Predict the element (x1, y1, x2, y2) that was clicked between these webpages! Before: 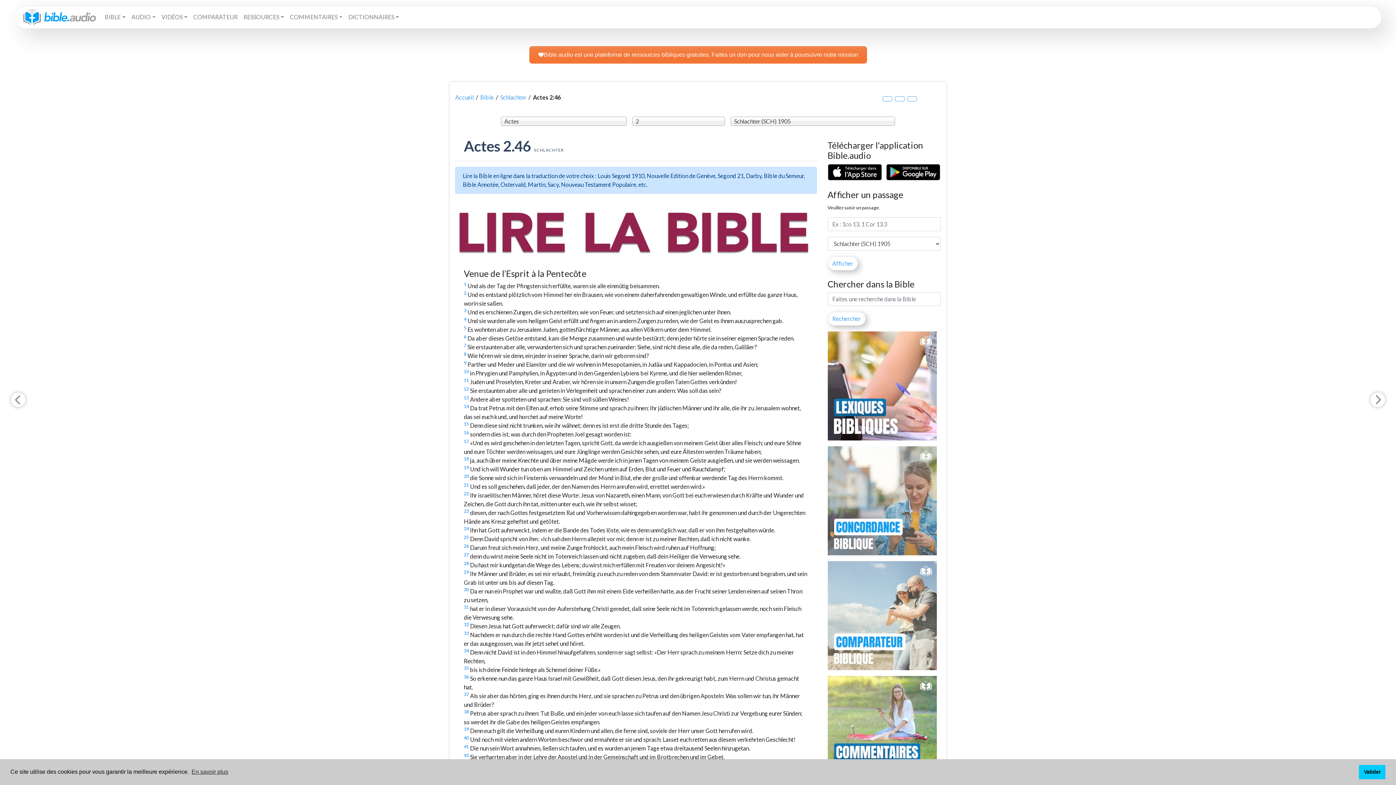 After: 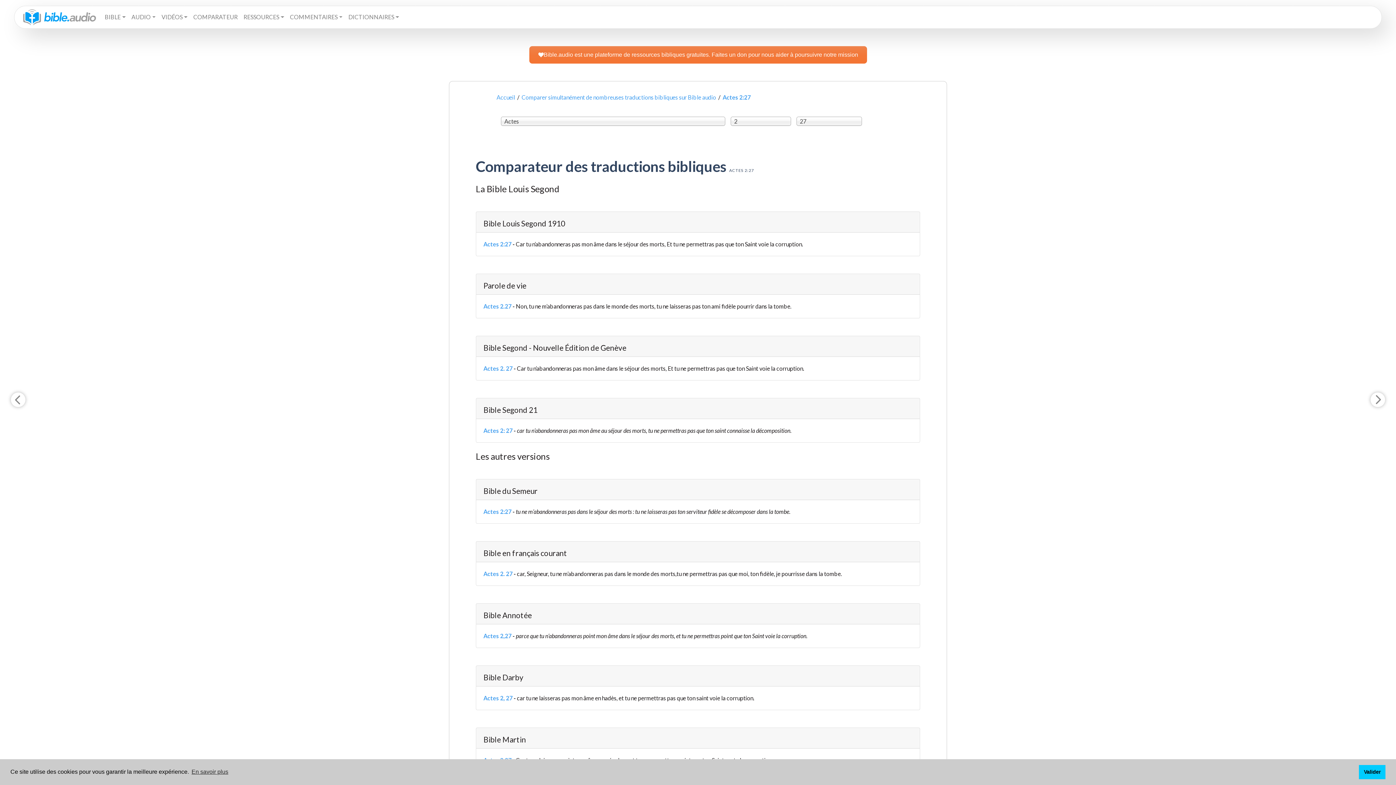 Action: bbox: (464, 552, 469, 557) label: 27